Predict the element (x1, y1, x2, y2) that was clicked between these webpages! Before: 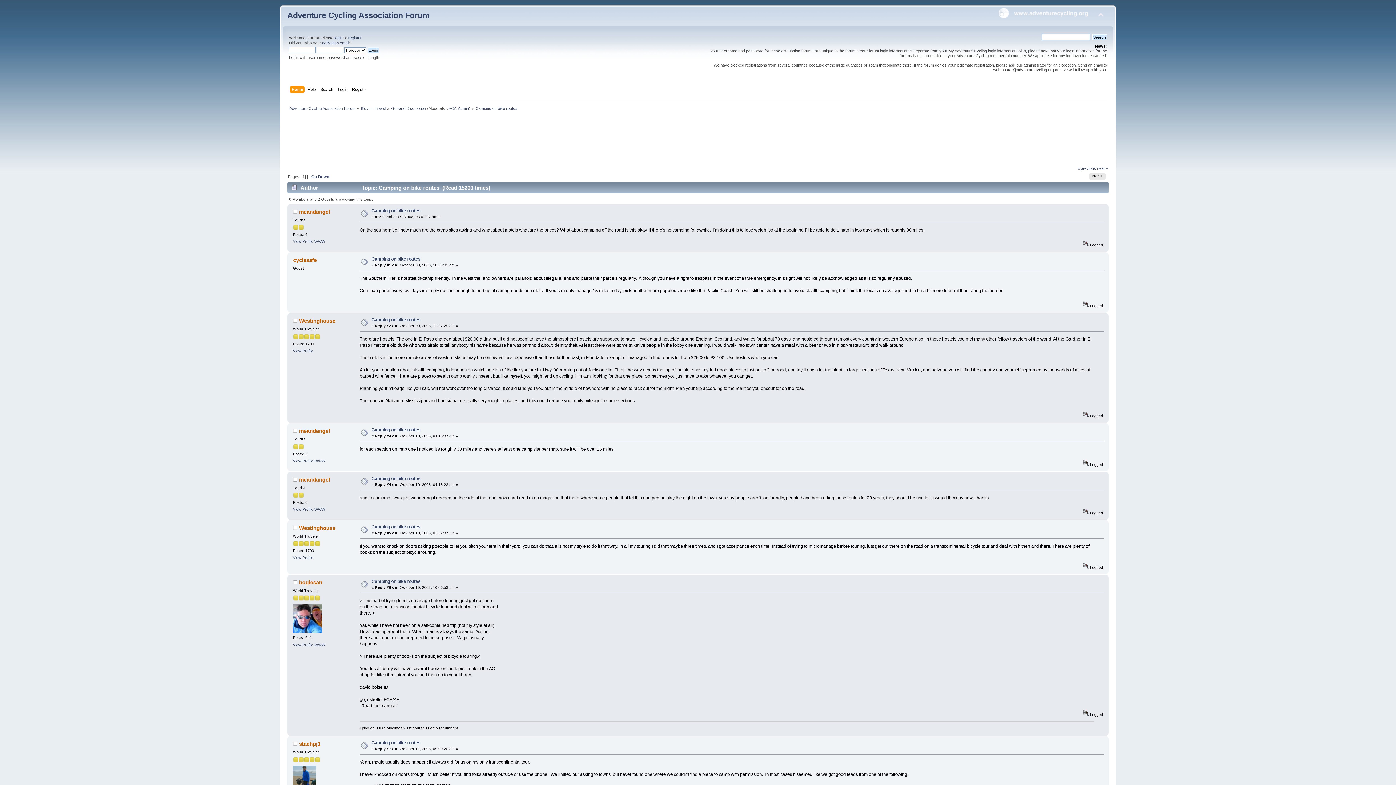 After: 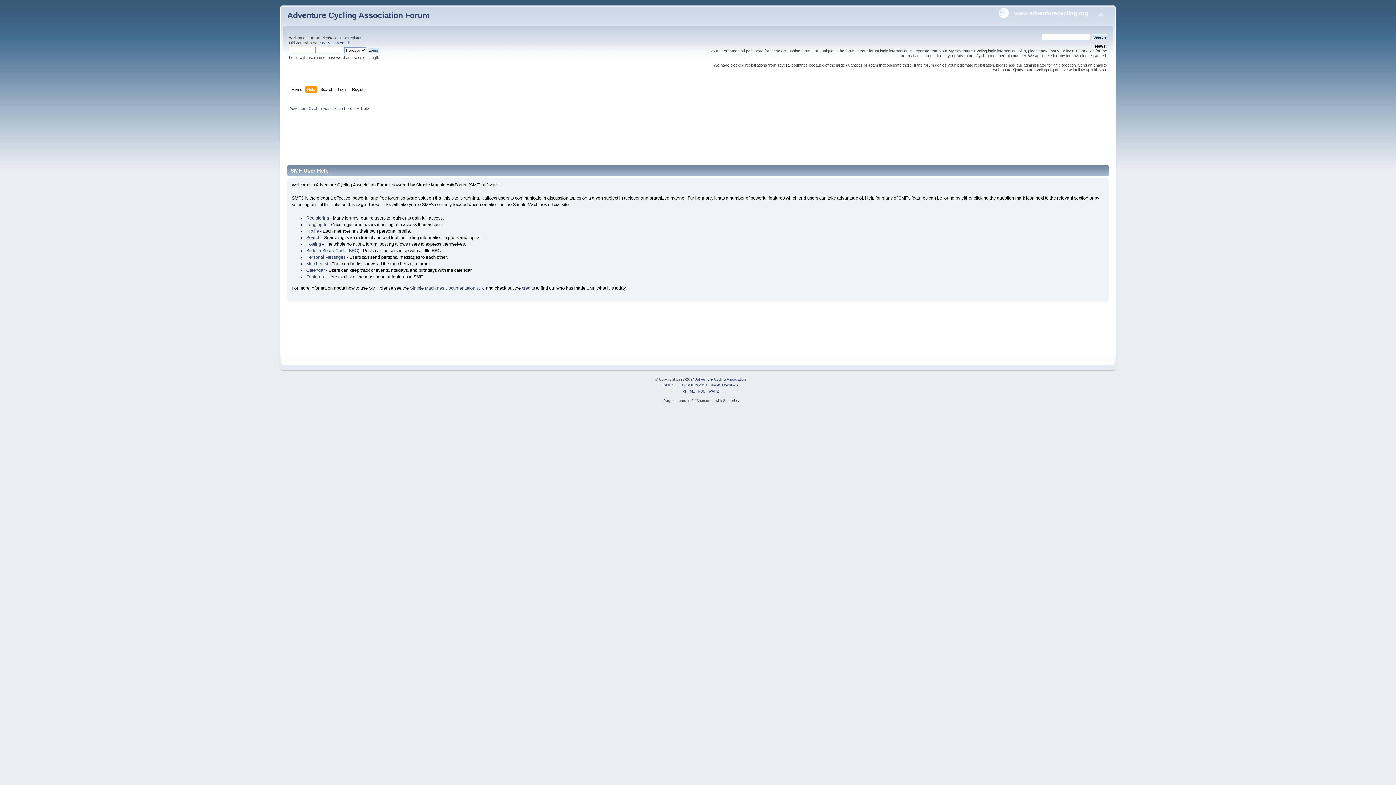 Action: bbox: (307, 86, 317, 94) label: Help